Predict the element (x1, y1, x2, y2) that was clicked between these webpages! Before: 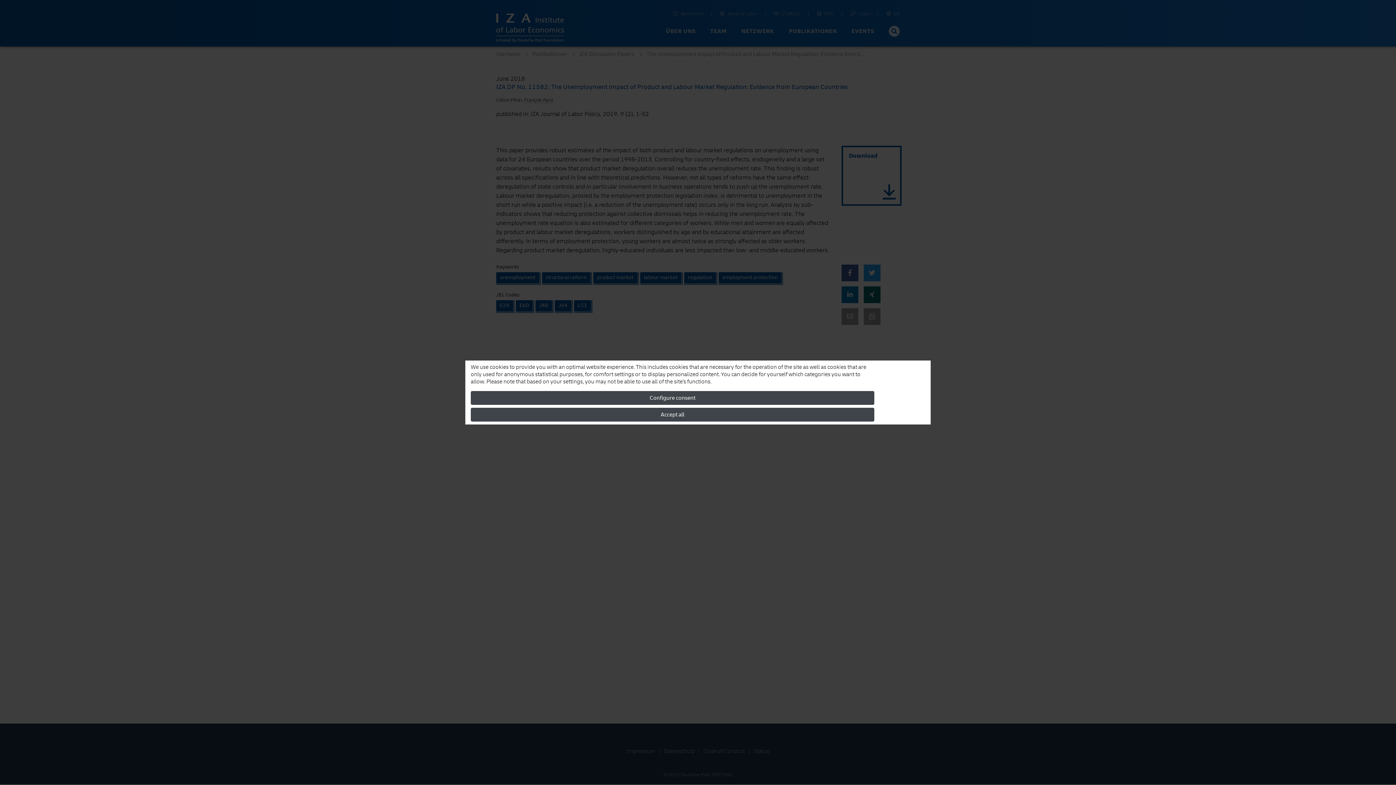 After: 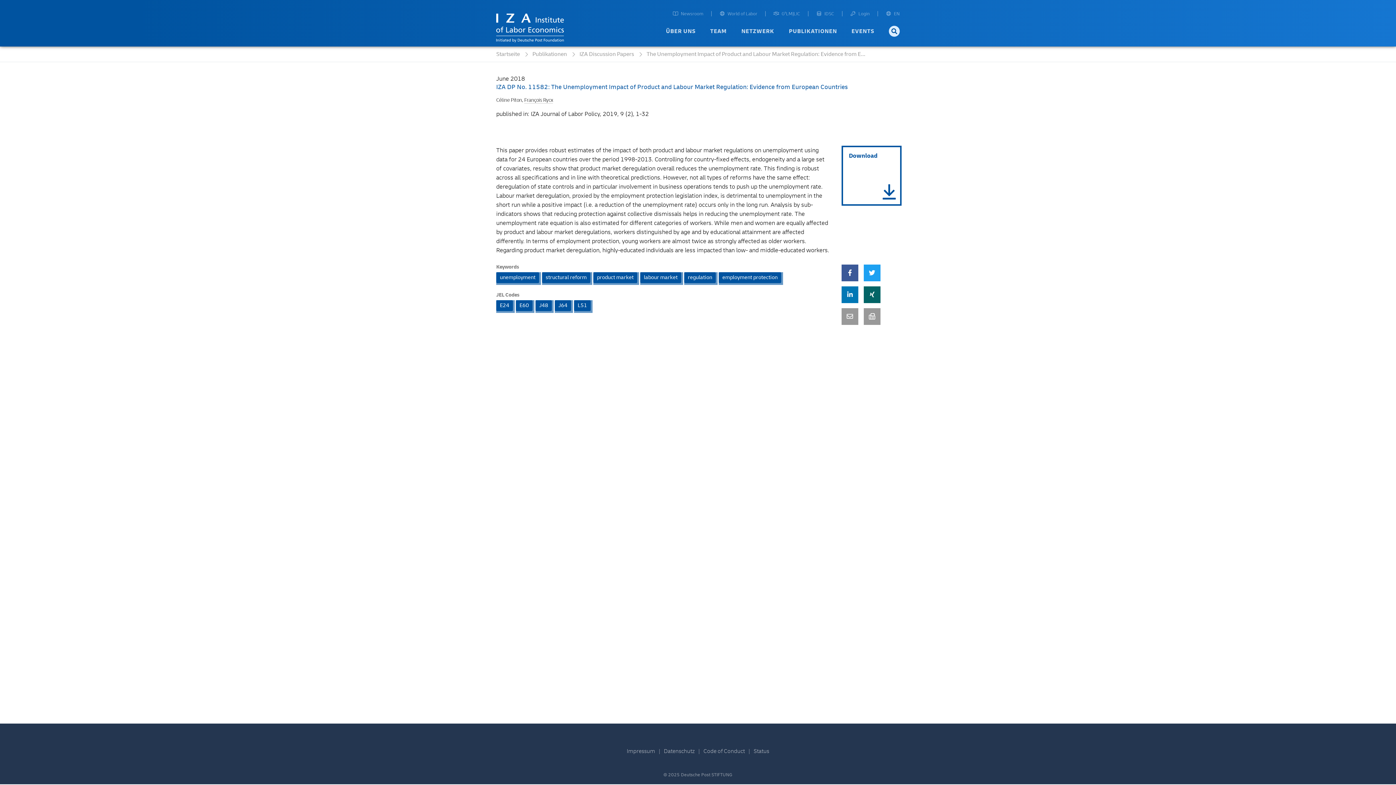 Action: bbox: (470, 408, 874, 421) label: Accept all